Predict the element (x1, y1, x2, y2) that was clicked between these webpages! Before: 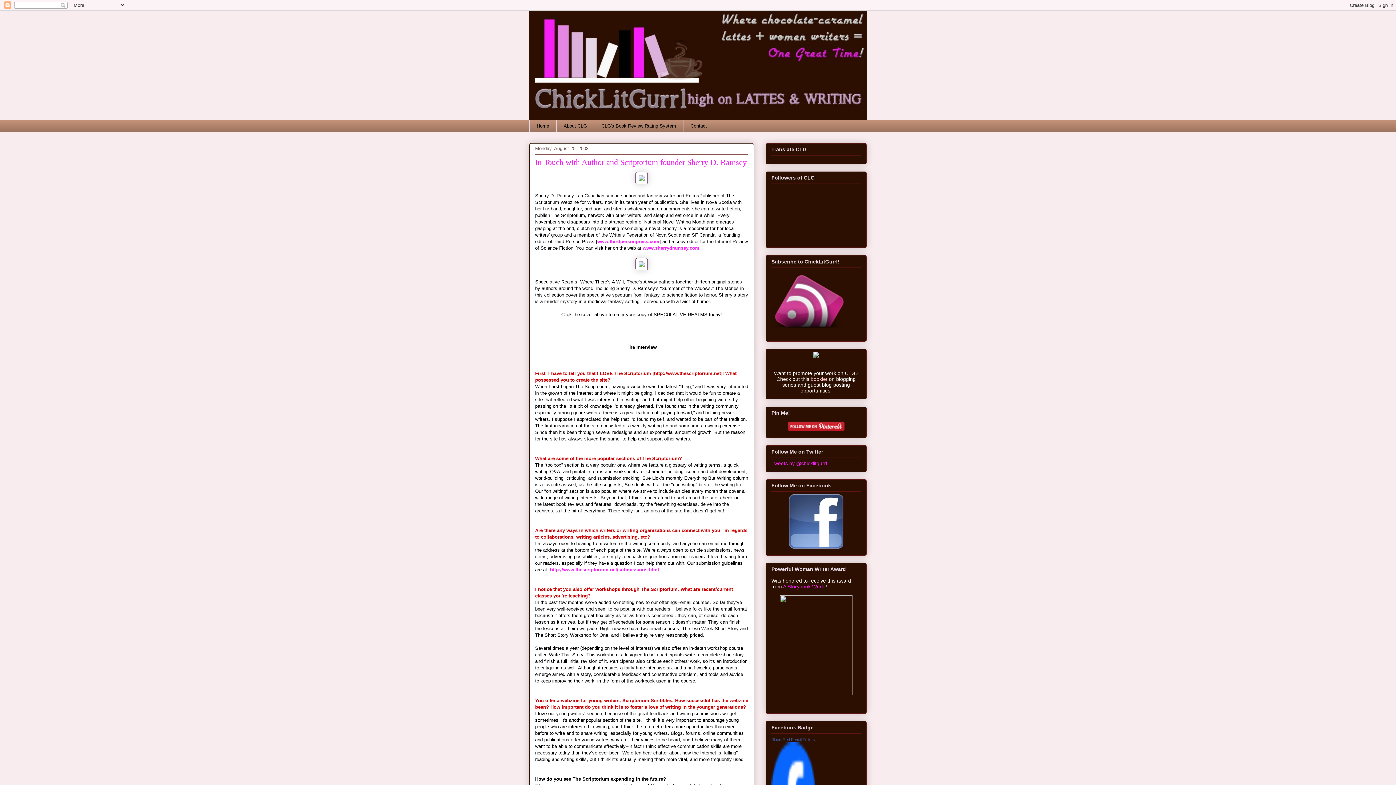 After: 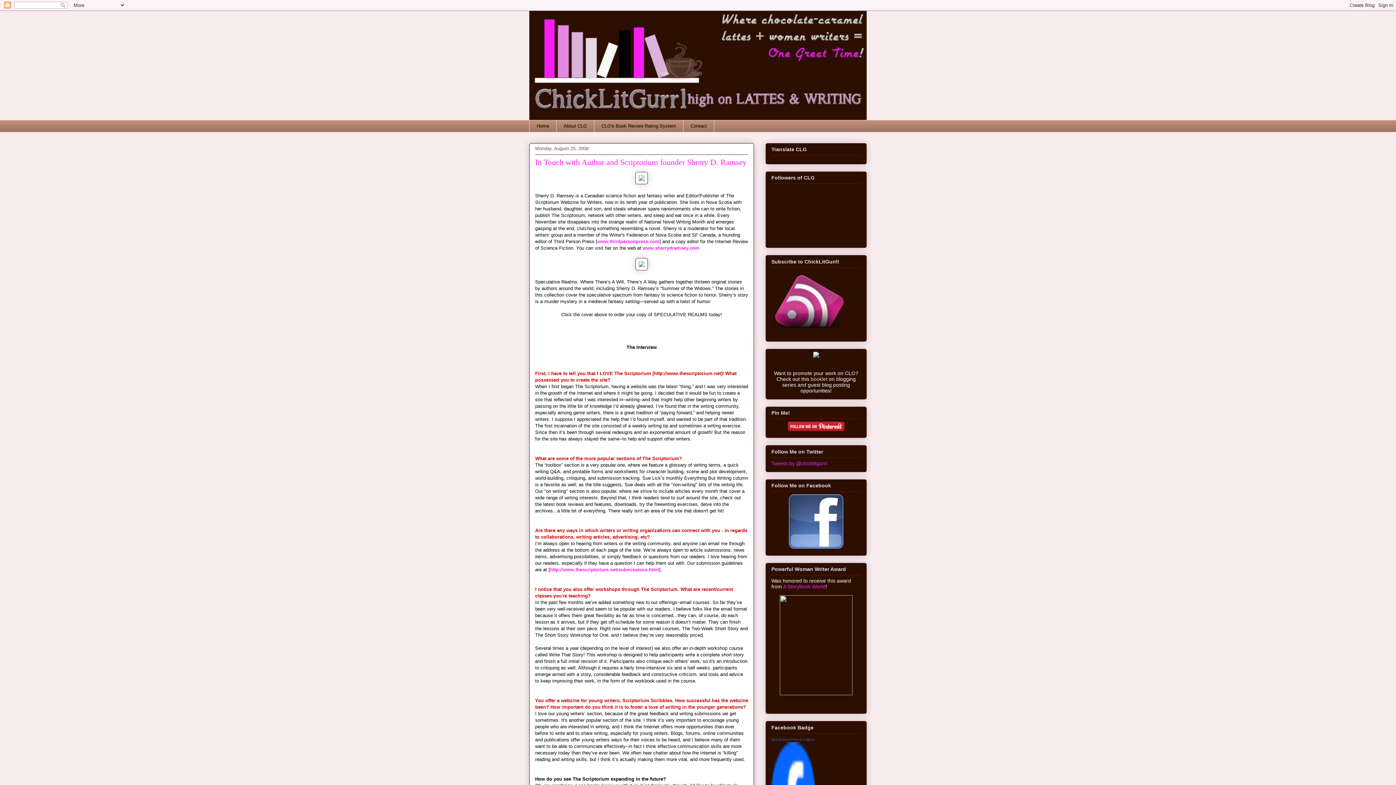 Action: bbox: (780, 691, 852, 696)